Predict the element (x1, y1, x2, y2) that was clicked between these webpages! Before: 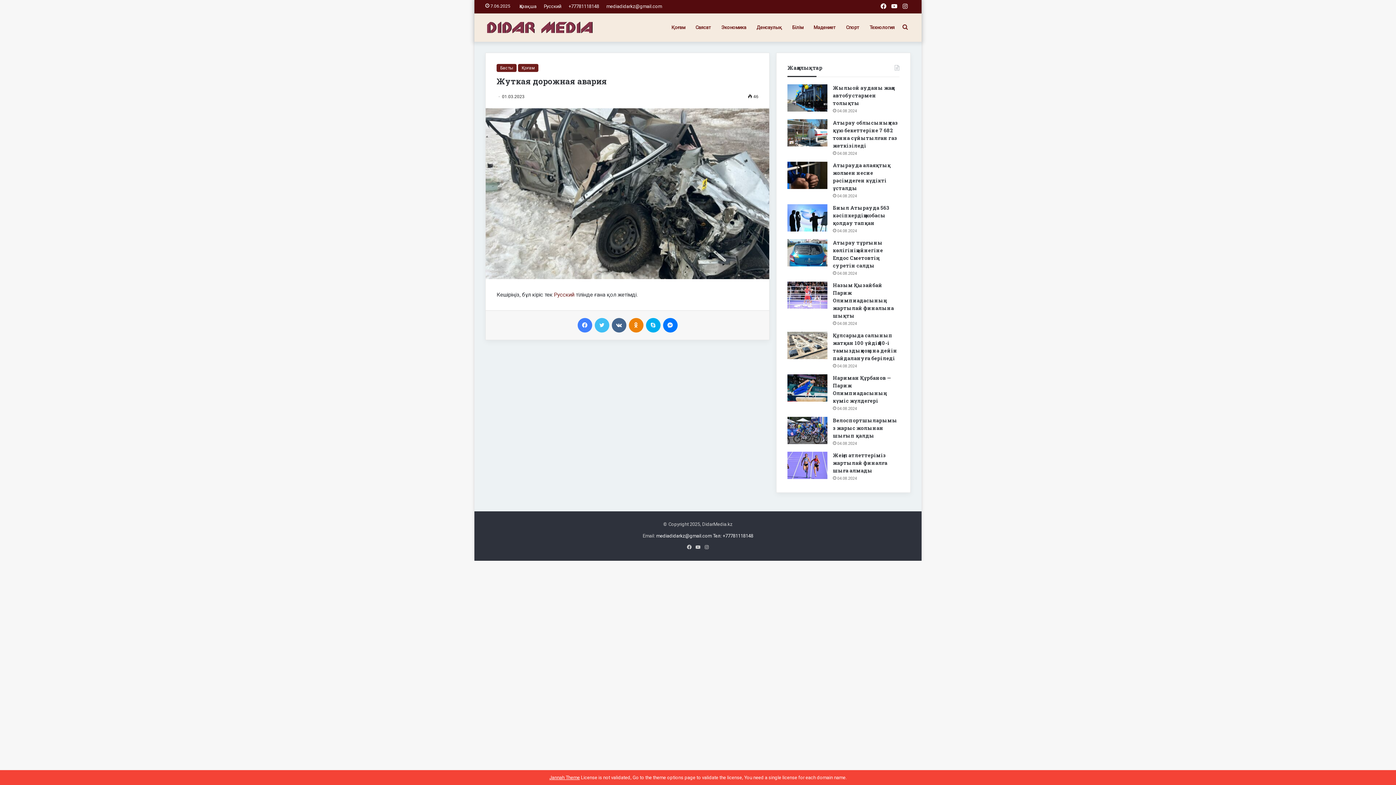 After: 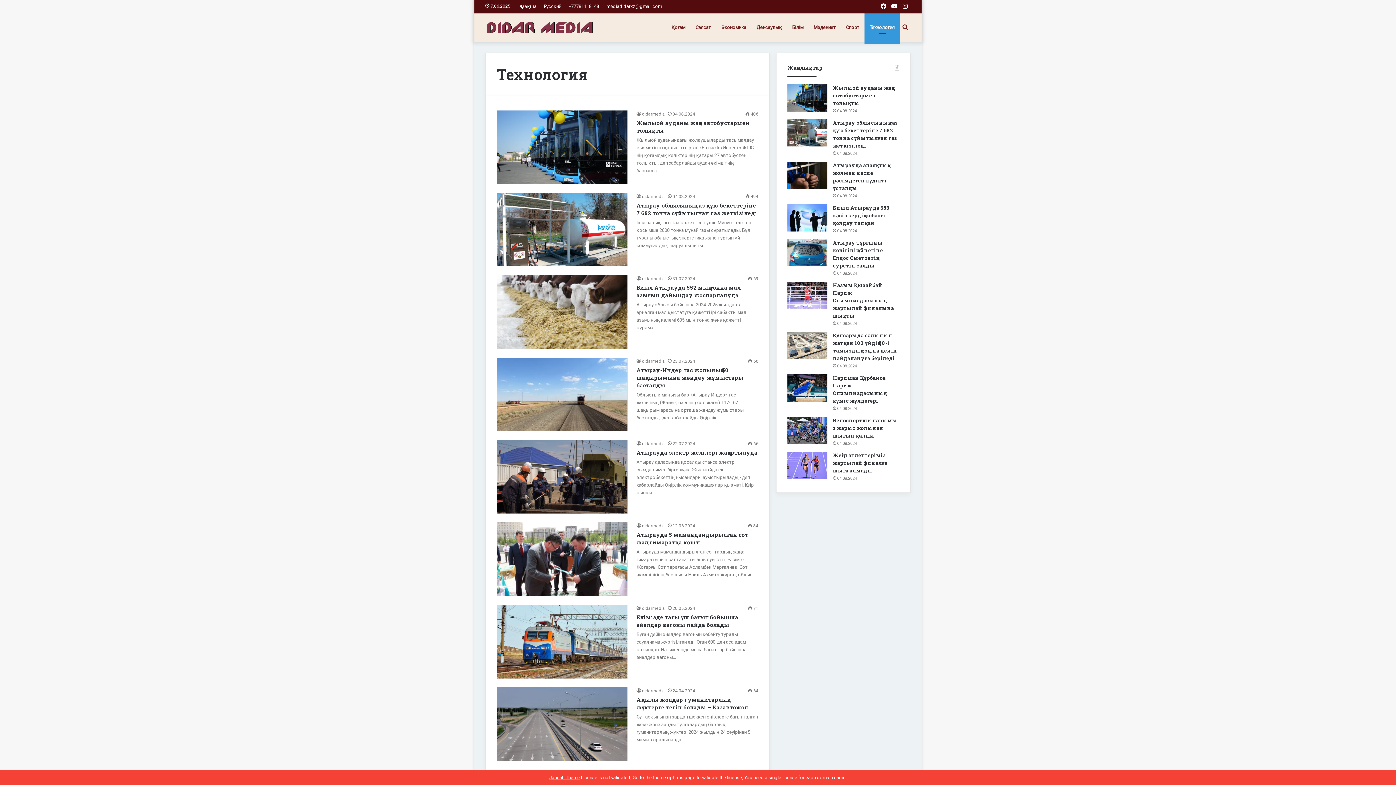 Action: bbox: (864, 13, 900, 41) label: Технология